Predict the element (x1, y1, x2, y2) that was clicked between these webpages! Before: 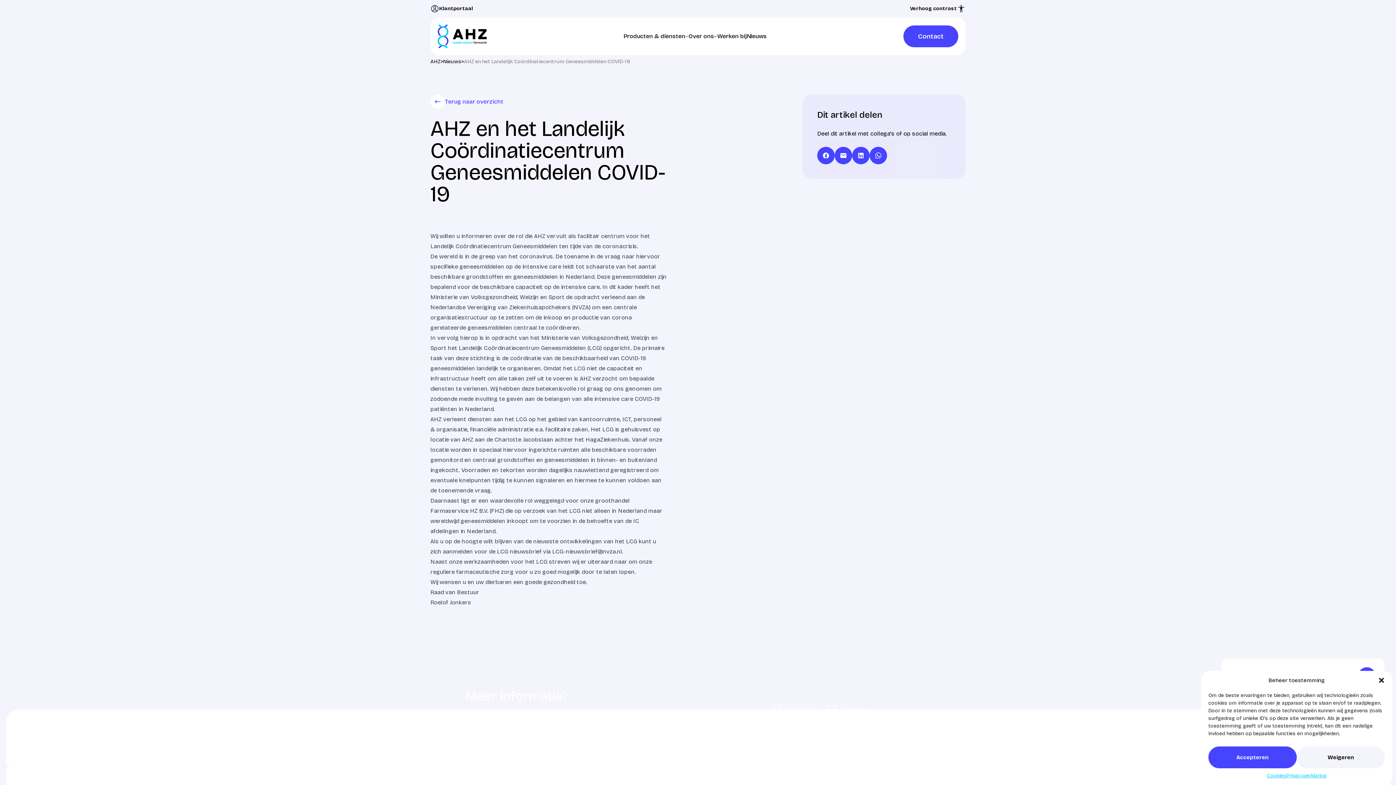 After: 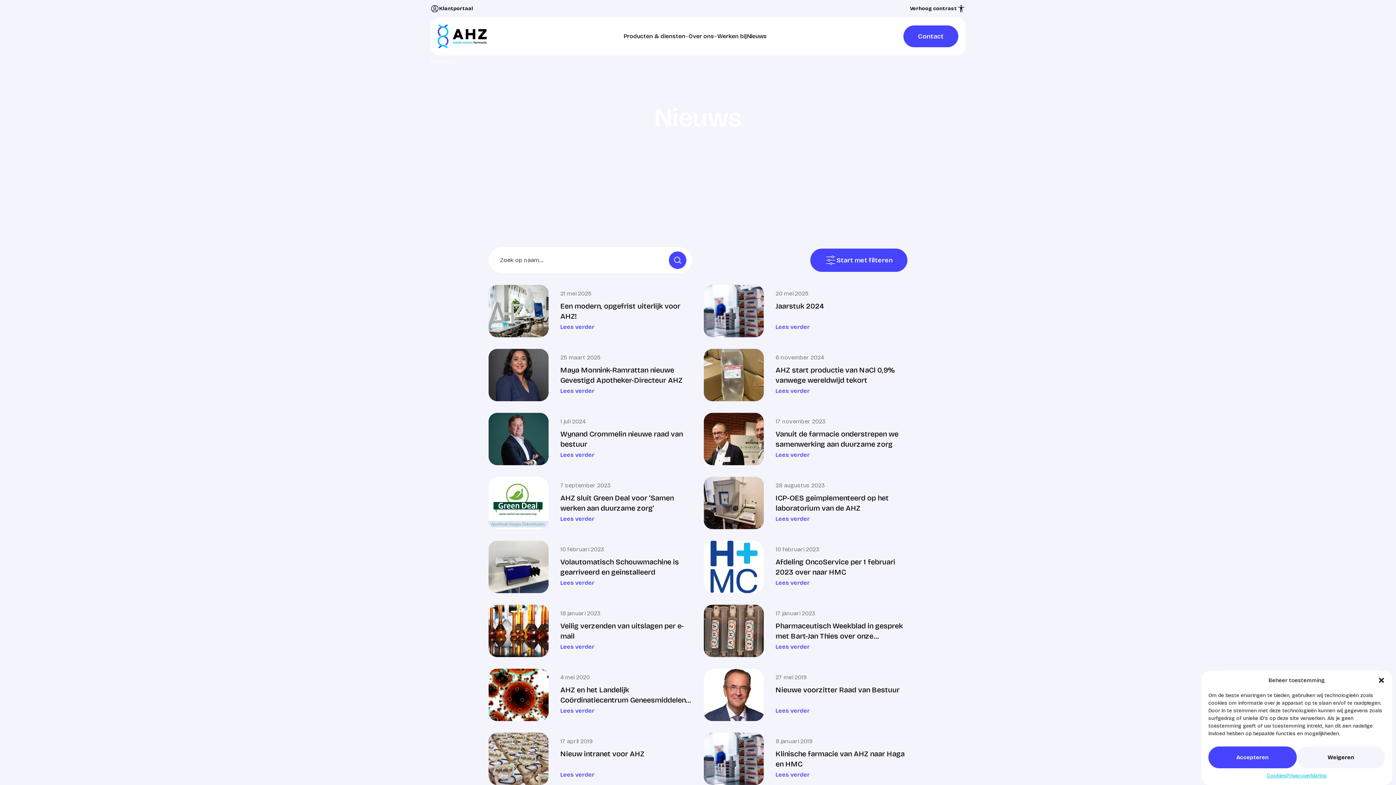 Action: bbox: (443, 58, 461, 64) label: Nieuws